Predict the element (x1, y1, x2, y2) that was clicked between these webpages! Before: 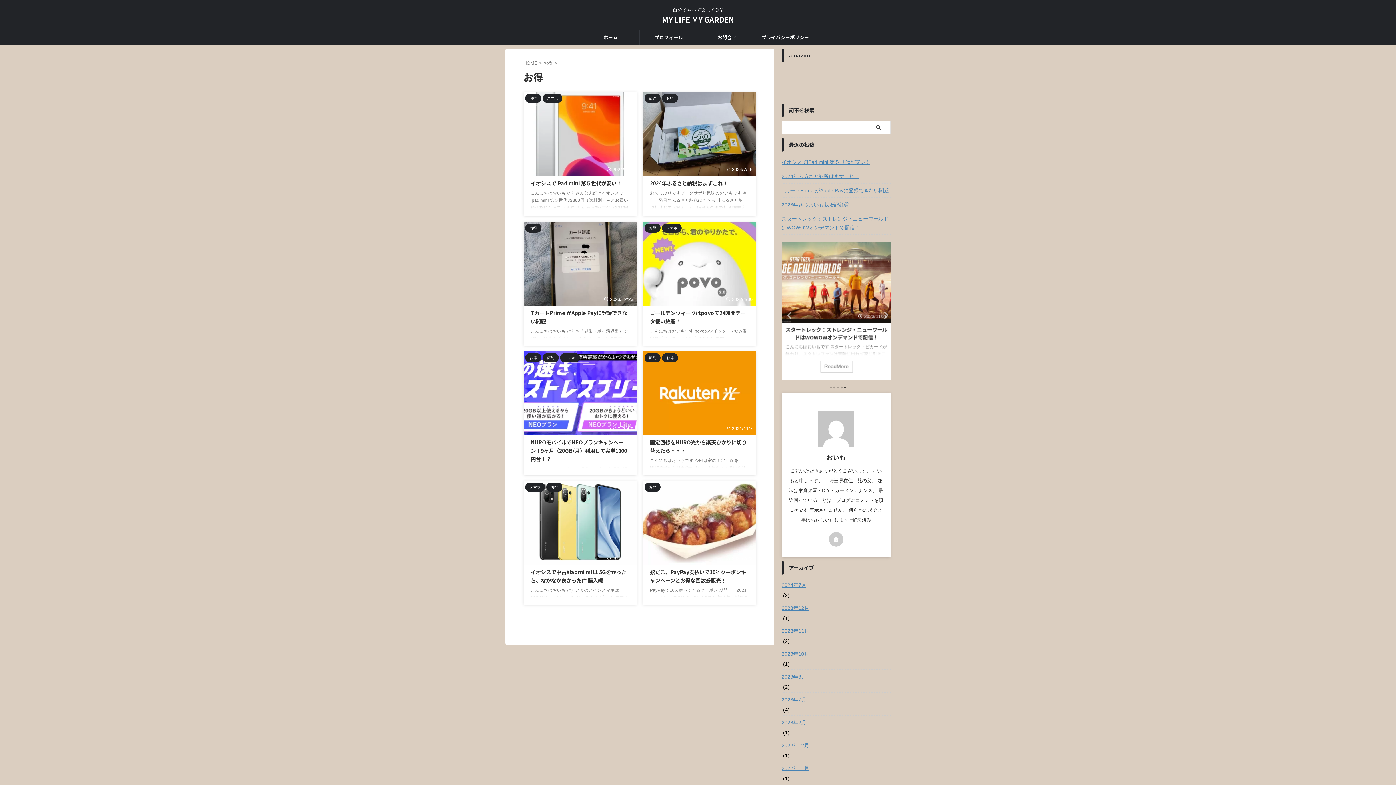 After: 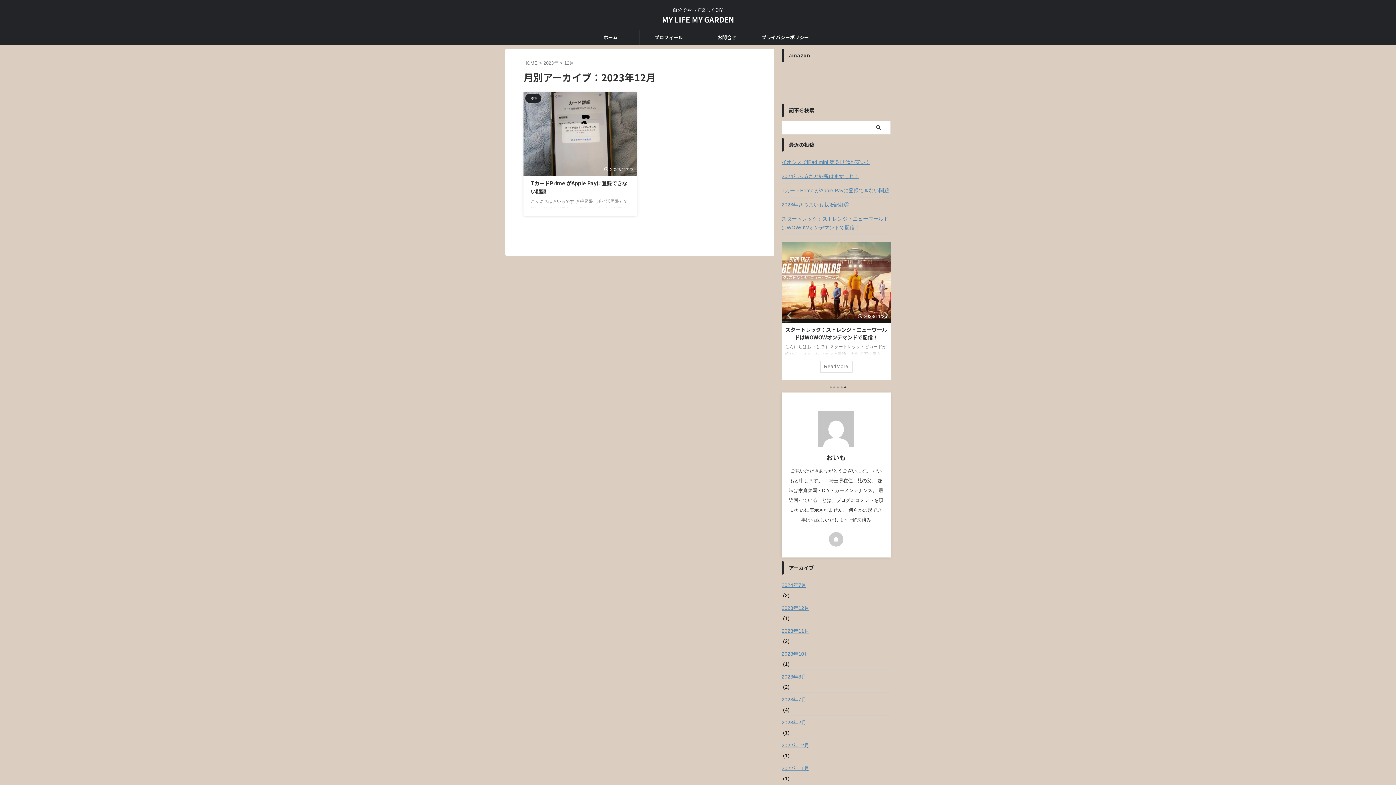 Action: label: 2023年12月 bbox: (781, 601, 890, 614)